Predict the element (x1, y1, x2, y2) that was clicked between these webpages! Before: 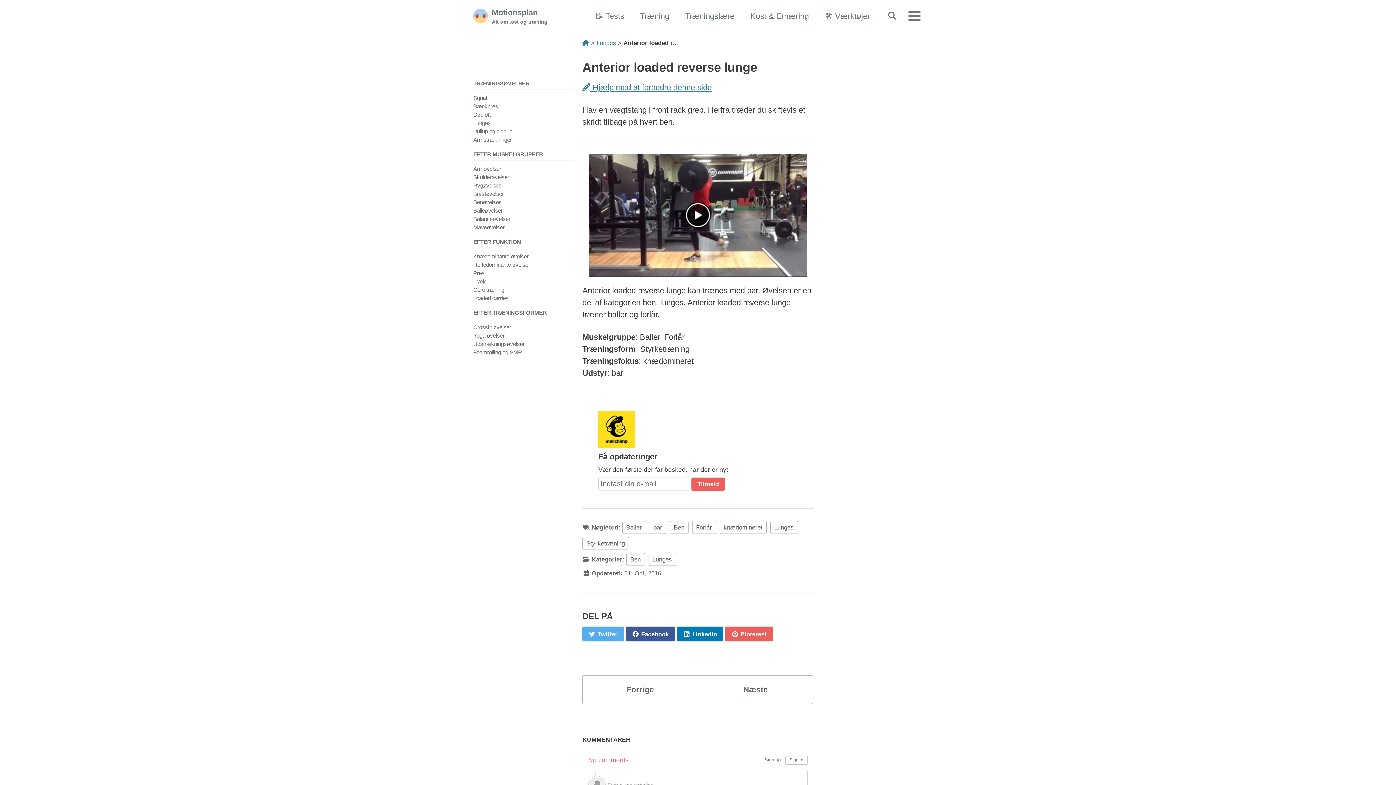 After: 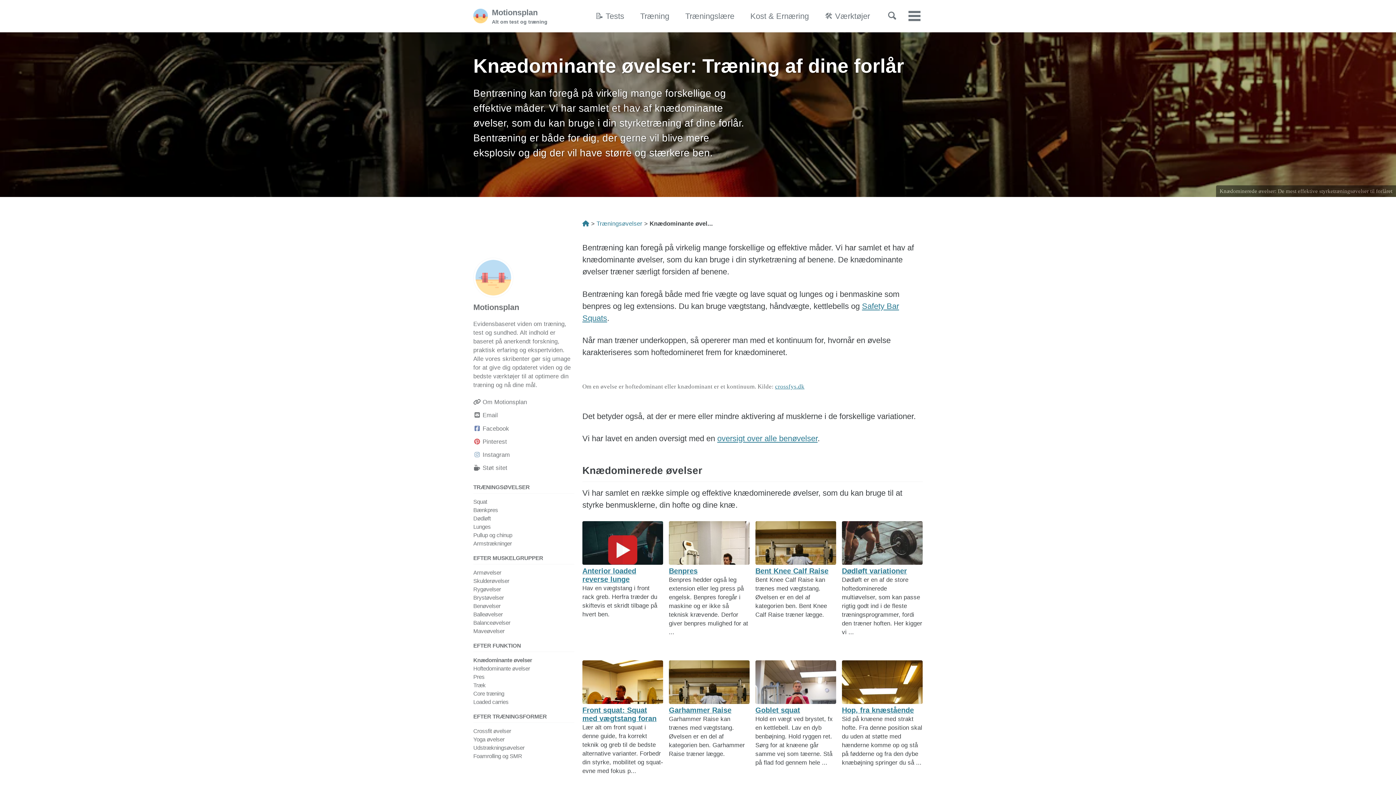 Action: bbox: (473, 253, 528, 259) label: Knædominante øvelser